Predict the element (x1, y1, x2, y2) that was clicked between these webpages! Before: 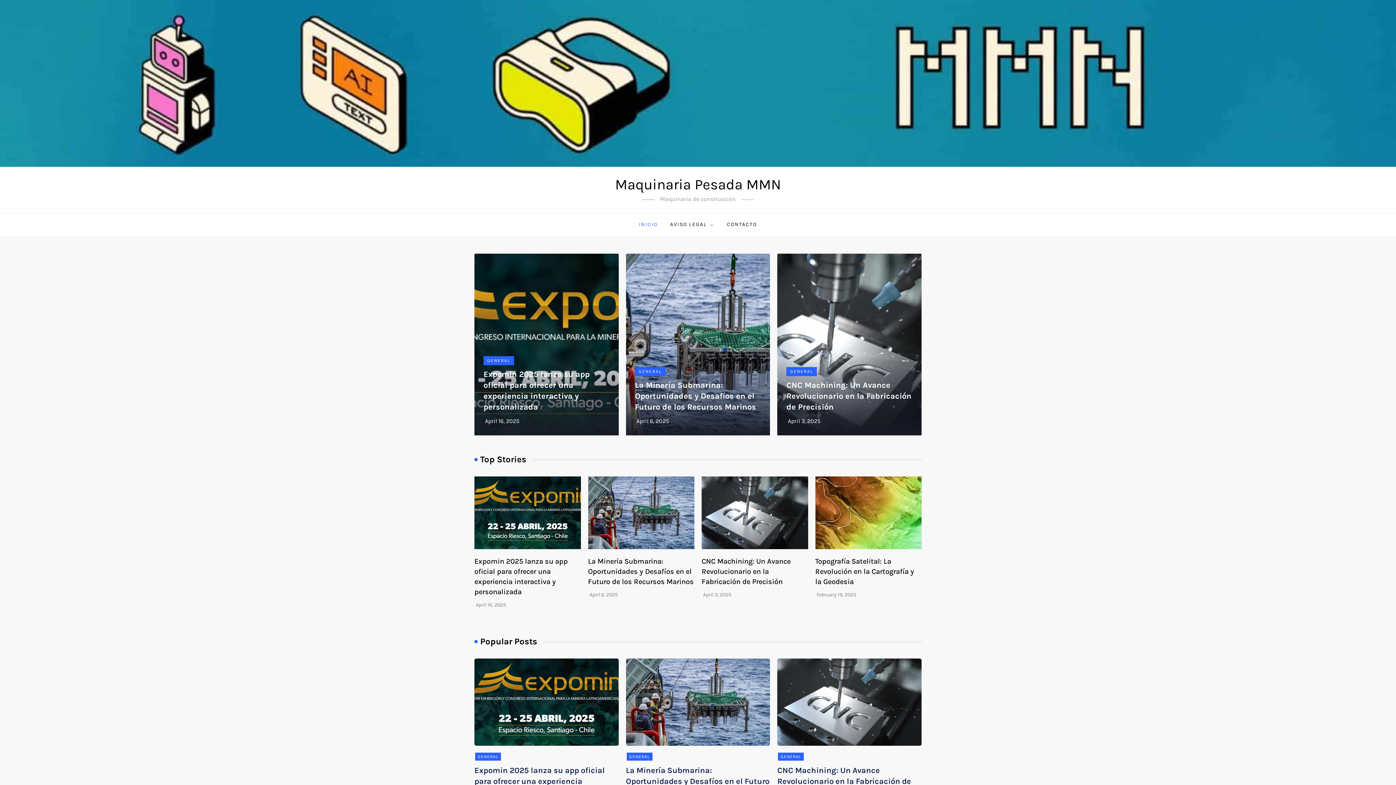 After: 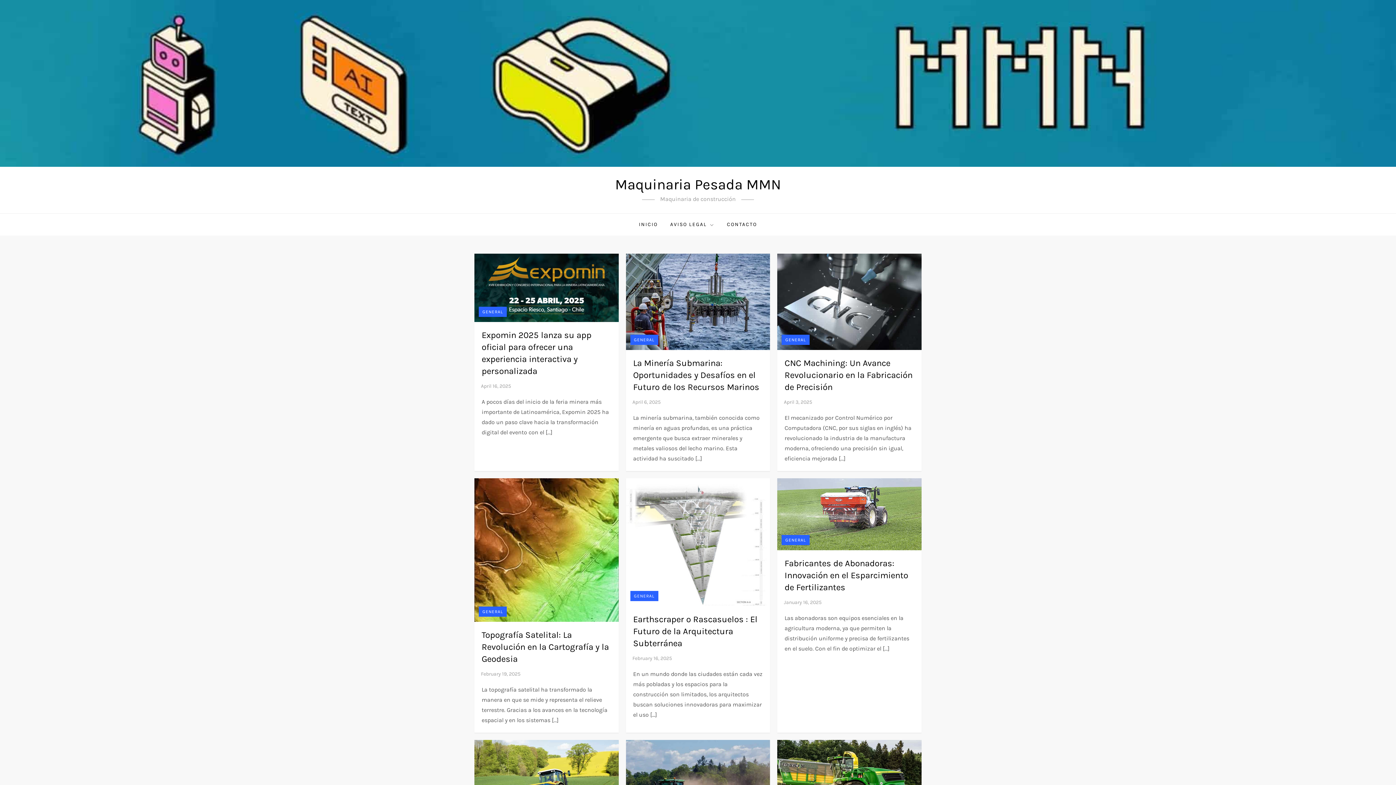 Action: bbox: (778, 753, 804, 761) label: GENERAL